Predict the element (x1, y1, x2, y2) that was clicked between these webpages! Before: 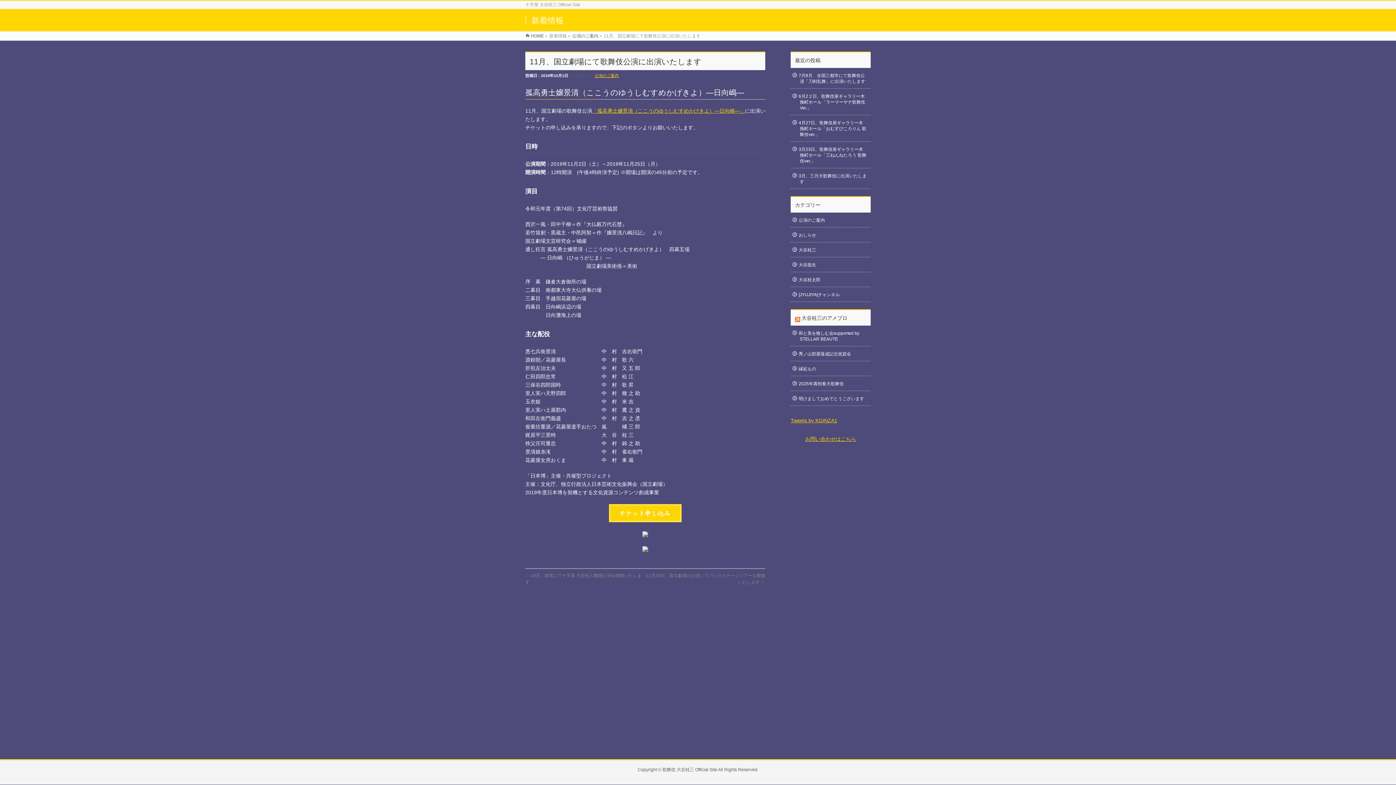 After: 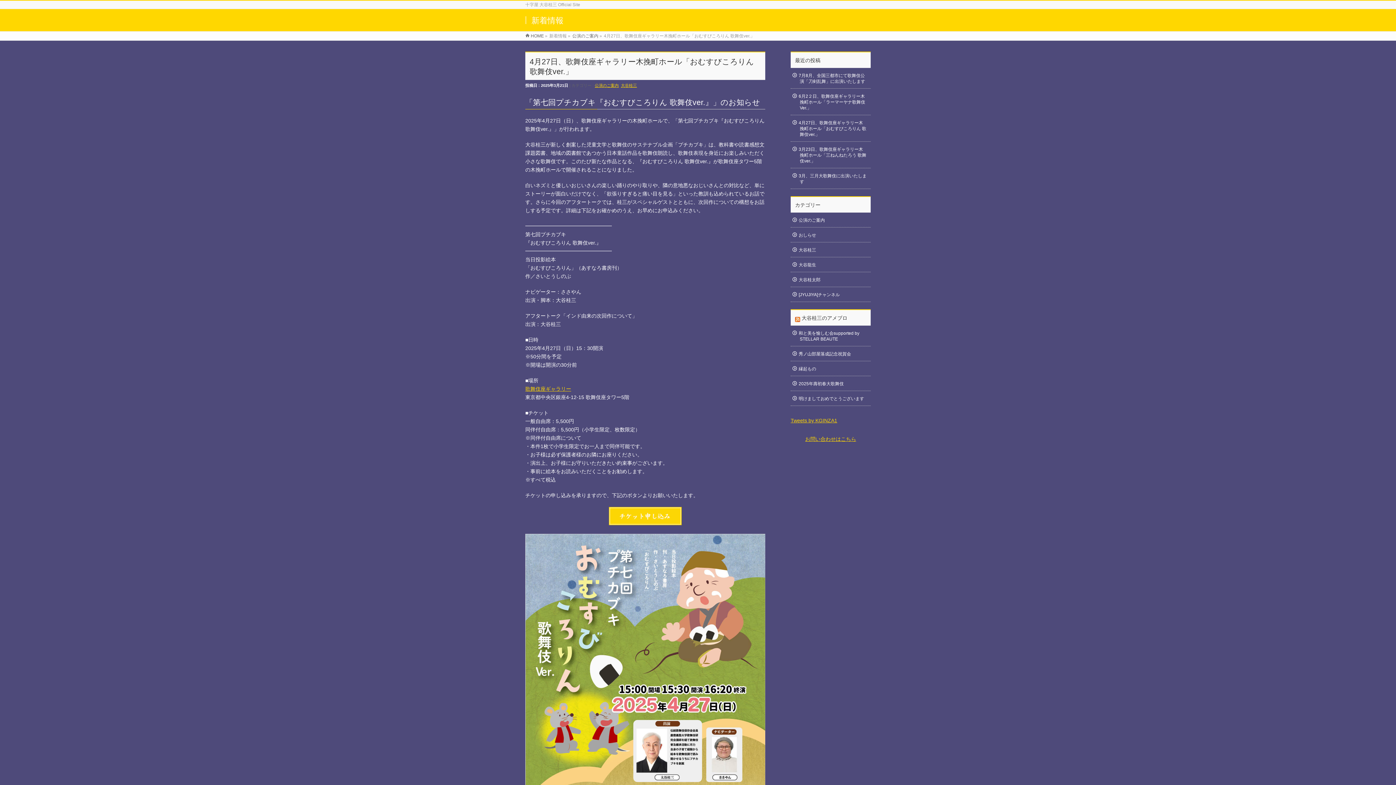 Action: label: 4月27日、歌舞伎座ギャラリー木挽町ホール「おむすびころりん 歌舞伎ver.」 bbox: (790, 115, 870, 141)